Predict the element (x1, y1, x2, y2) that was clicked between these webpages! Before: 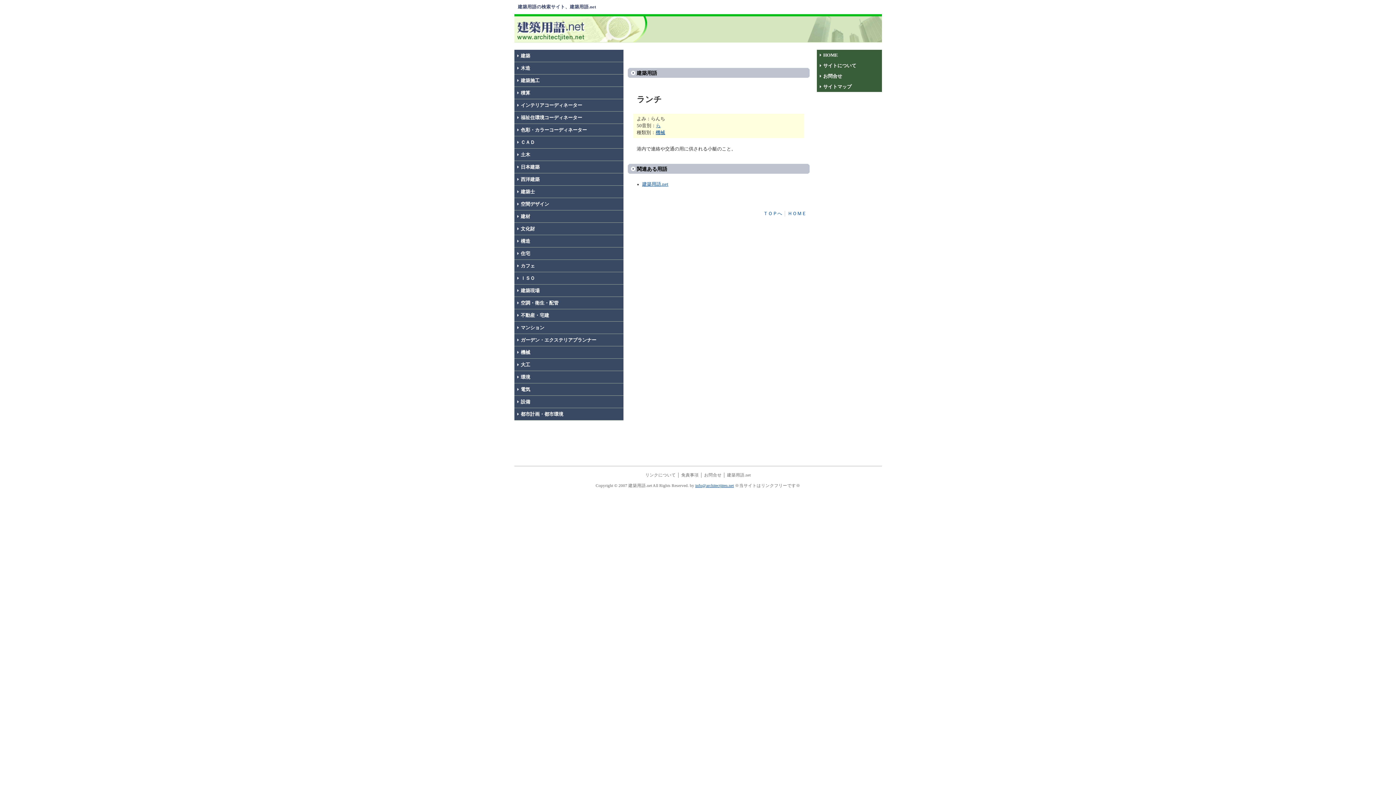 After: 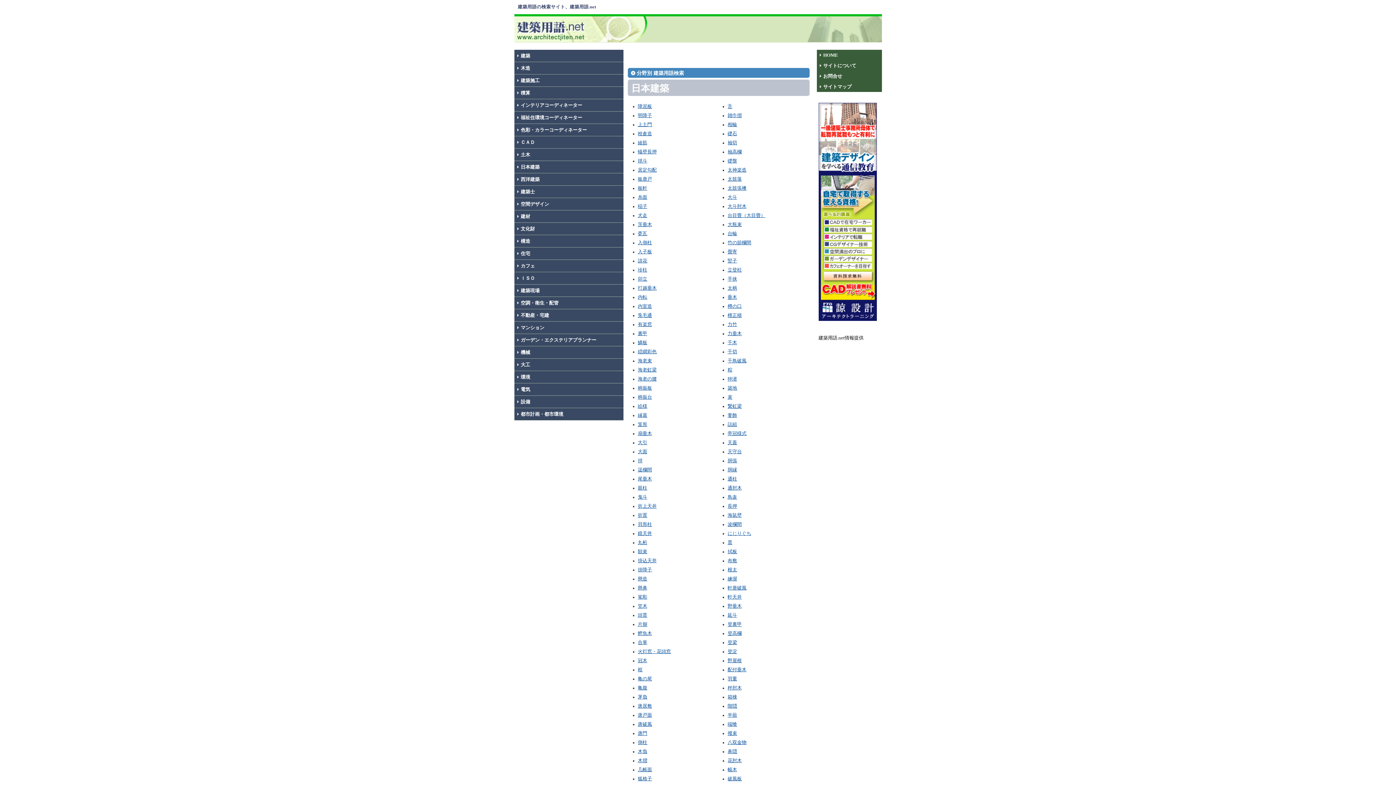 Action: bbox: (514, 161, 623, 173) label: 日本建築